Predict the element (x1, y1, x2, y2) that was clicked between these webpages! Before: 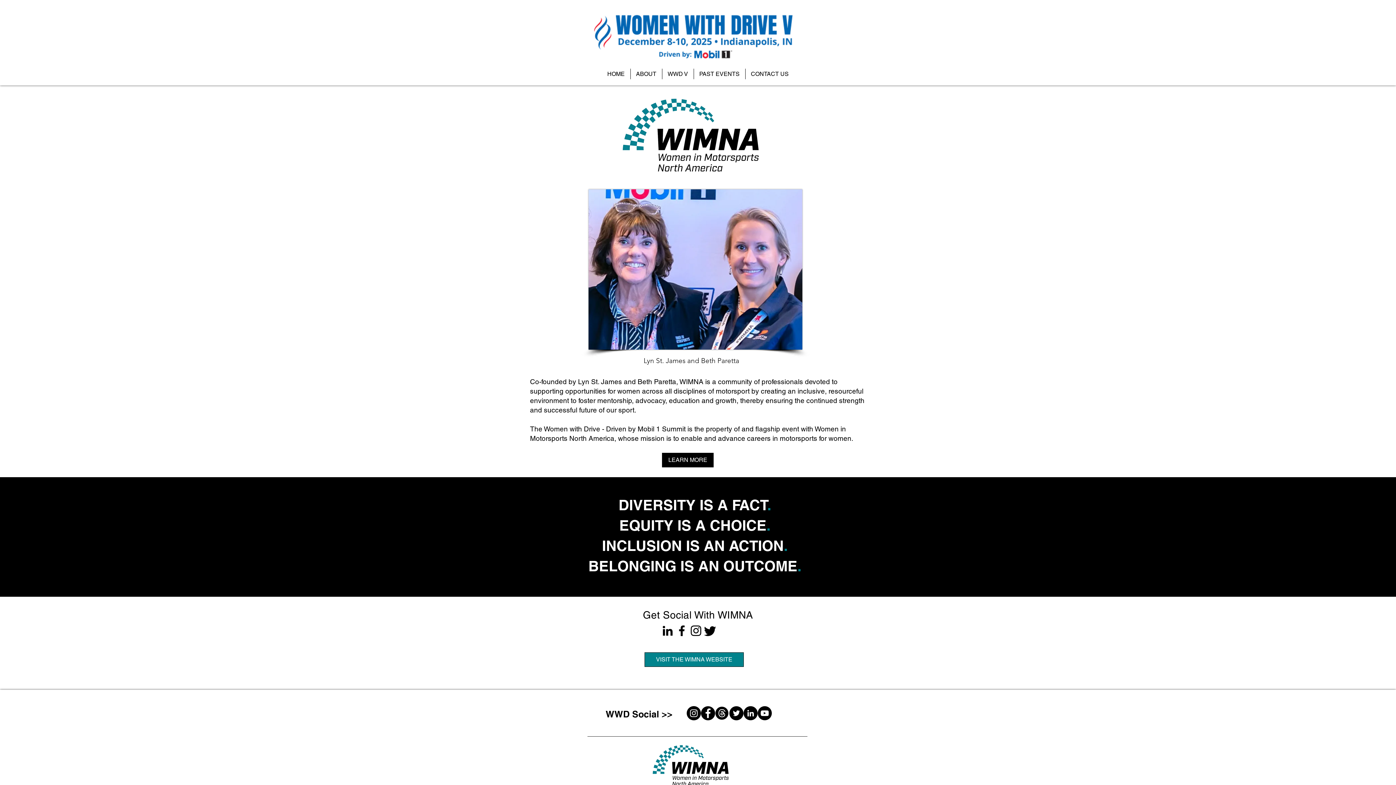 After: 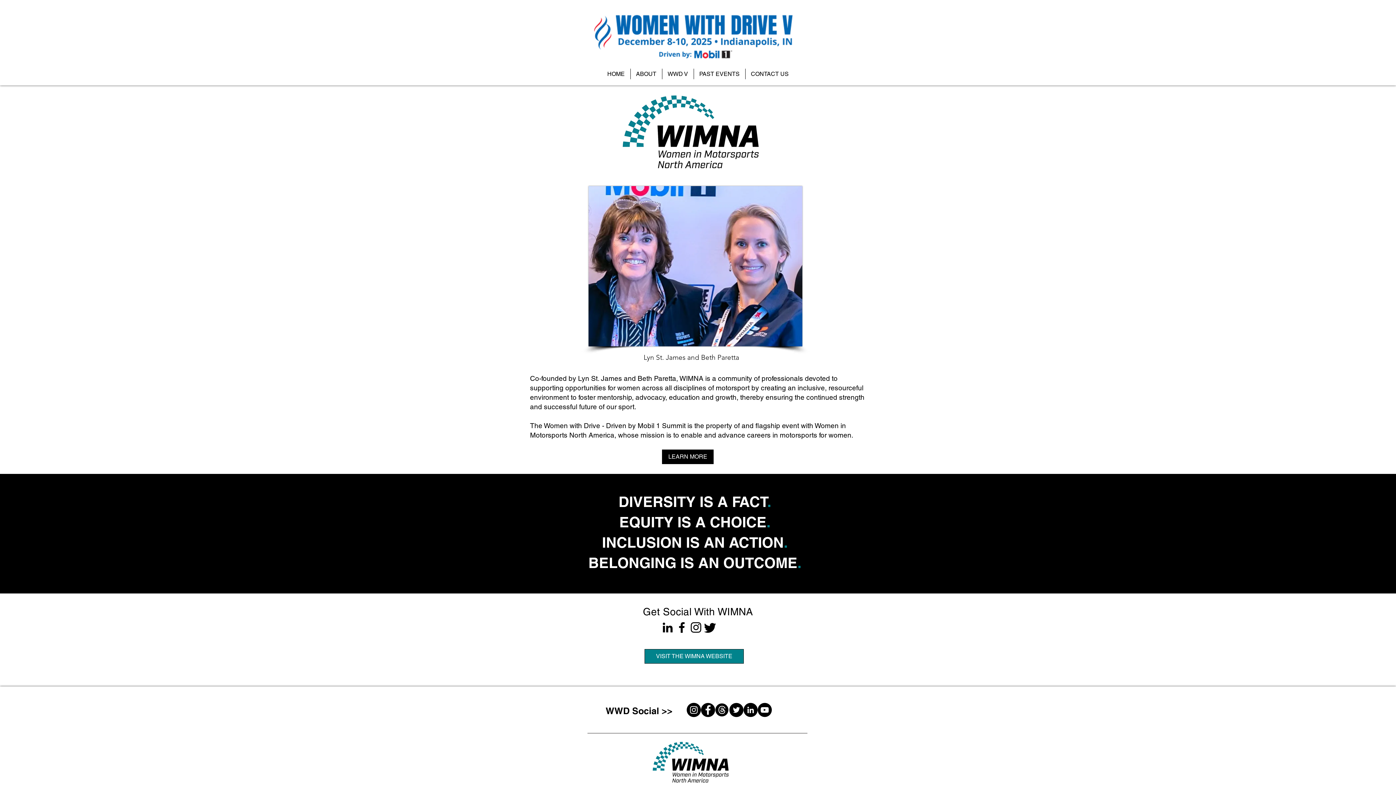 Action: bbox: (649, 743, 733, 788)